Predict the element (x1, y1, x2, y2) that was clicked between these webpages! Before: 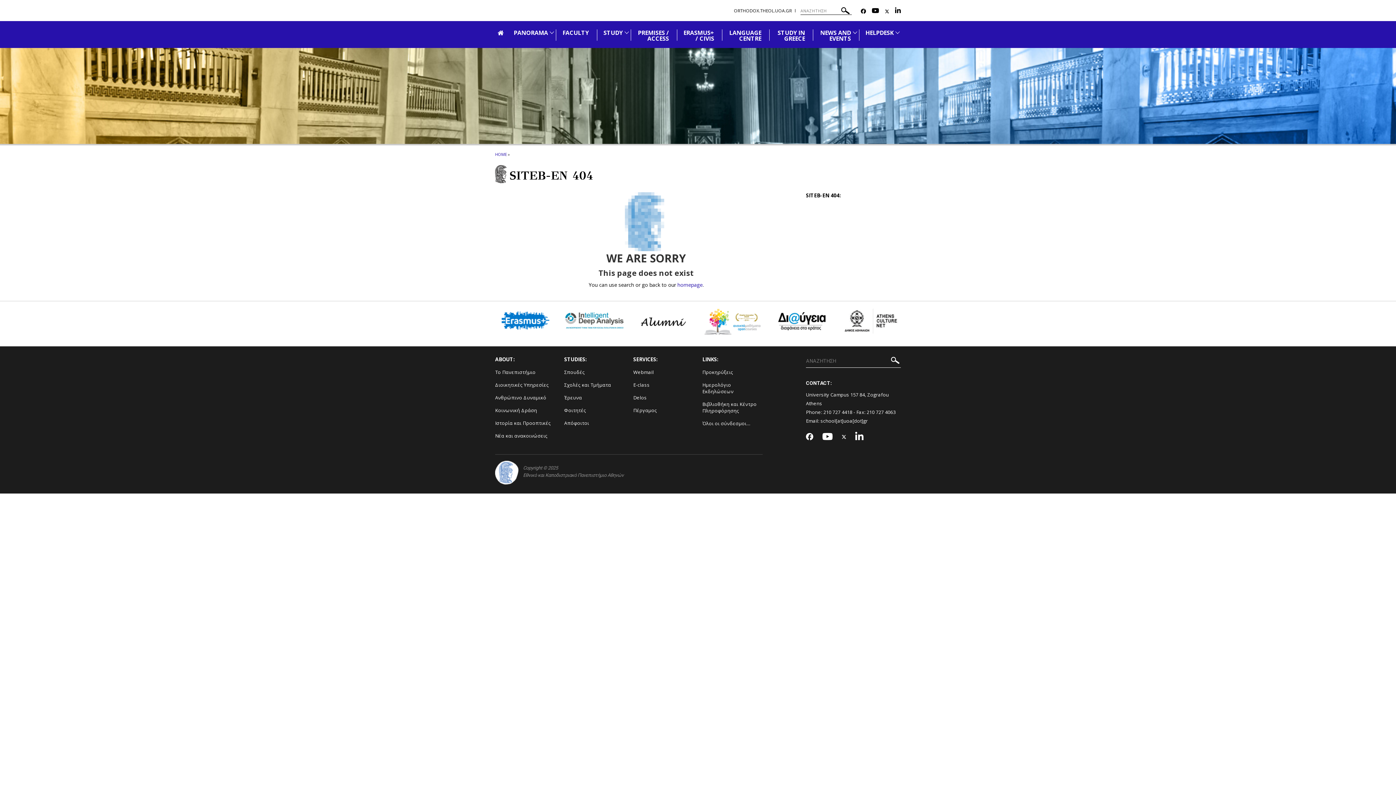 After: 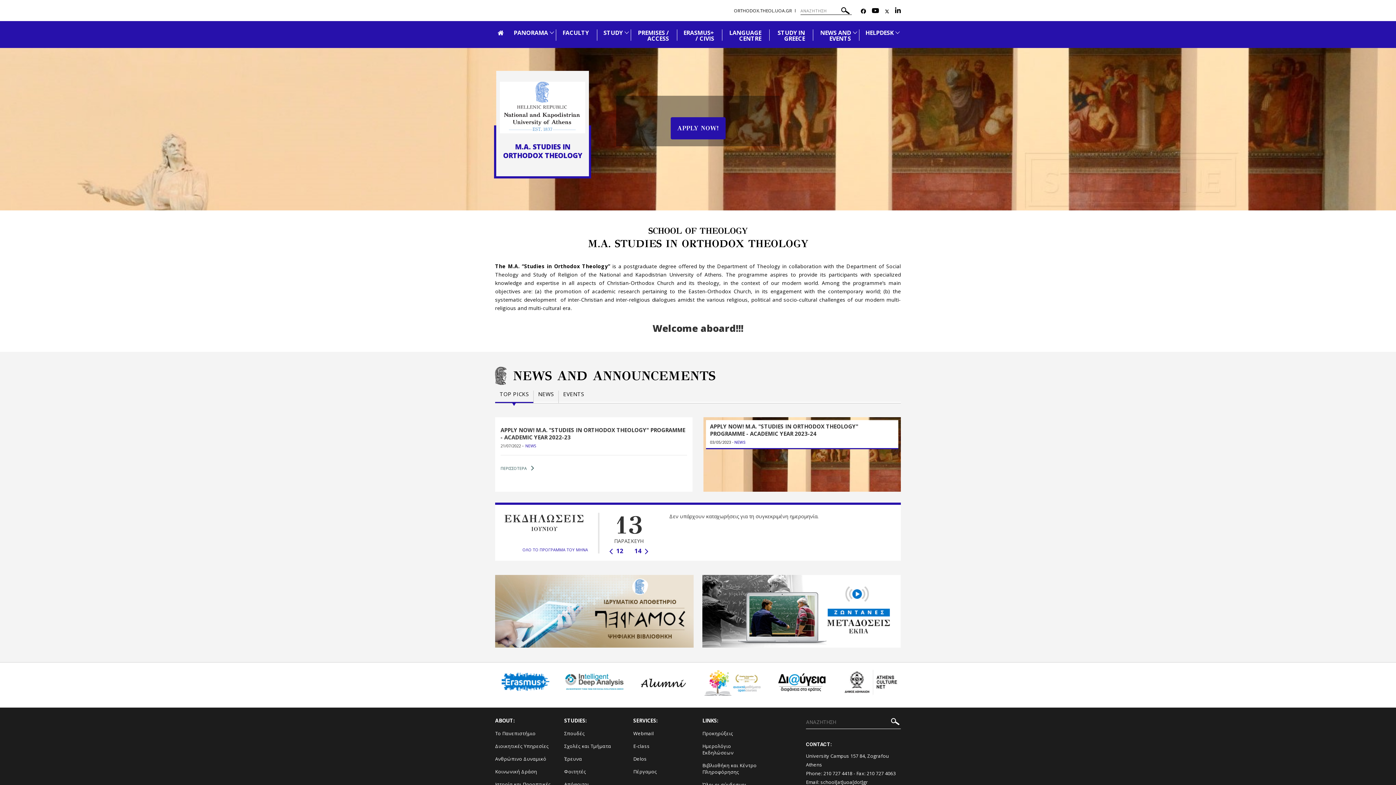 Action: bbox: (497, 28, 504, 37)